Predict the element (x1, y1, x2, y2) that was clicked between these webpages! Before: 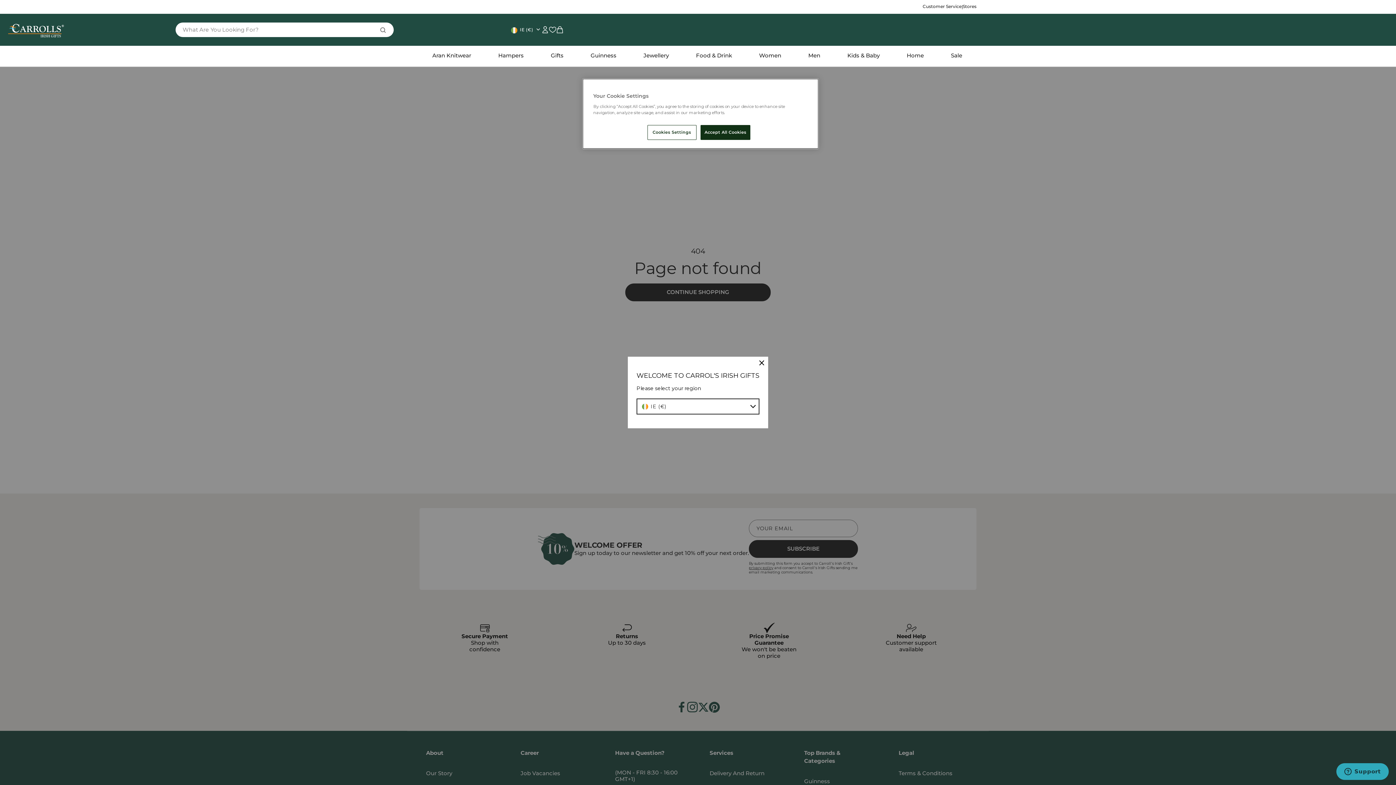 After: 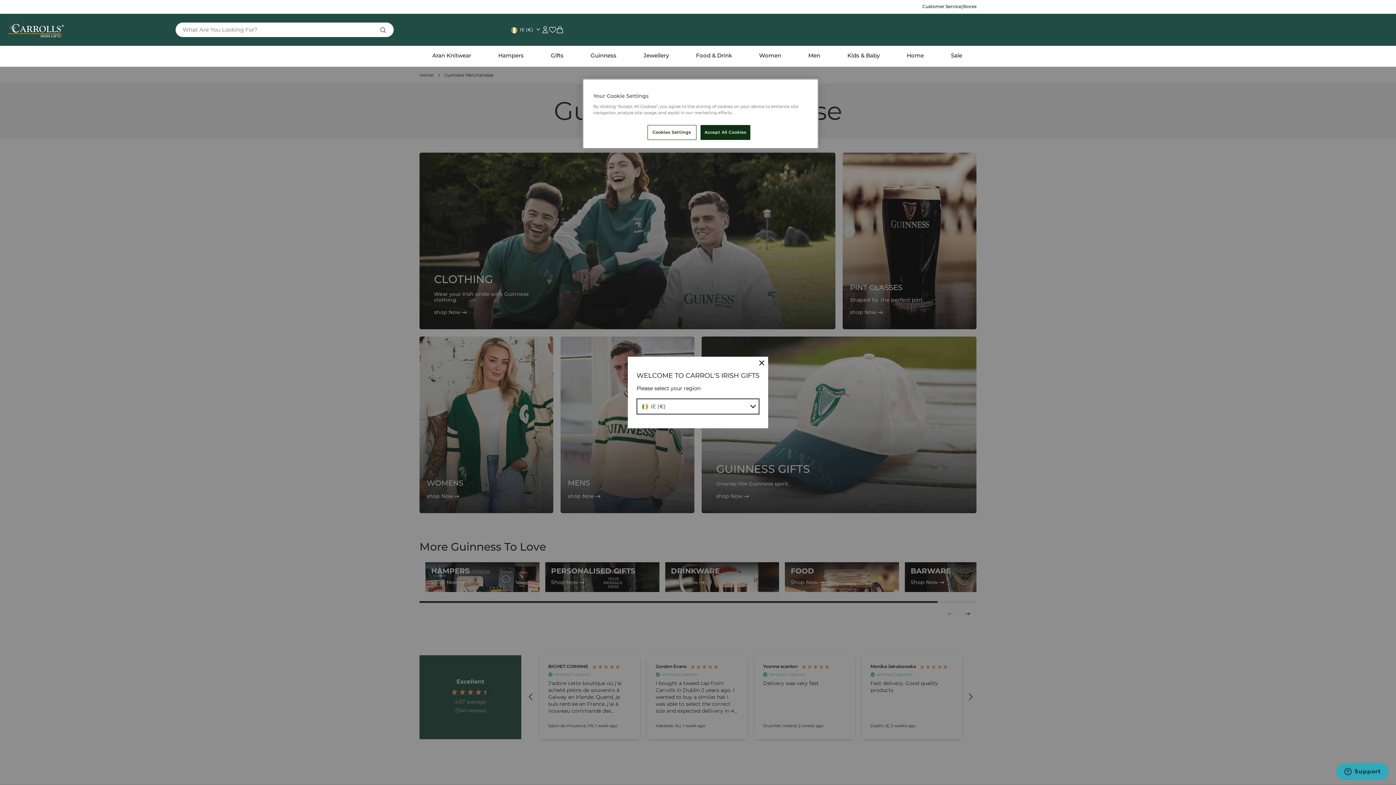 Action: label: Guinness bbox: (587, 45, 619, 66)